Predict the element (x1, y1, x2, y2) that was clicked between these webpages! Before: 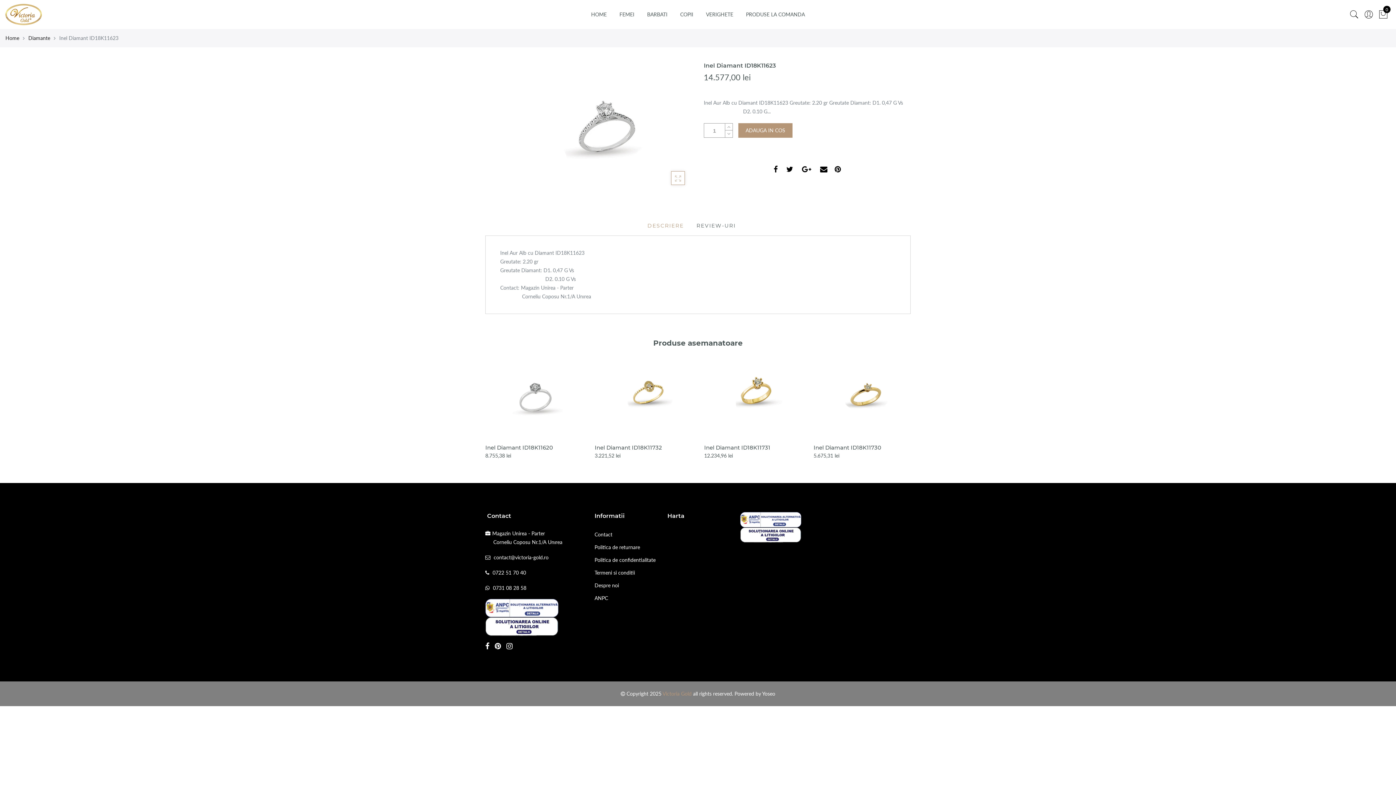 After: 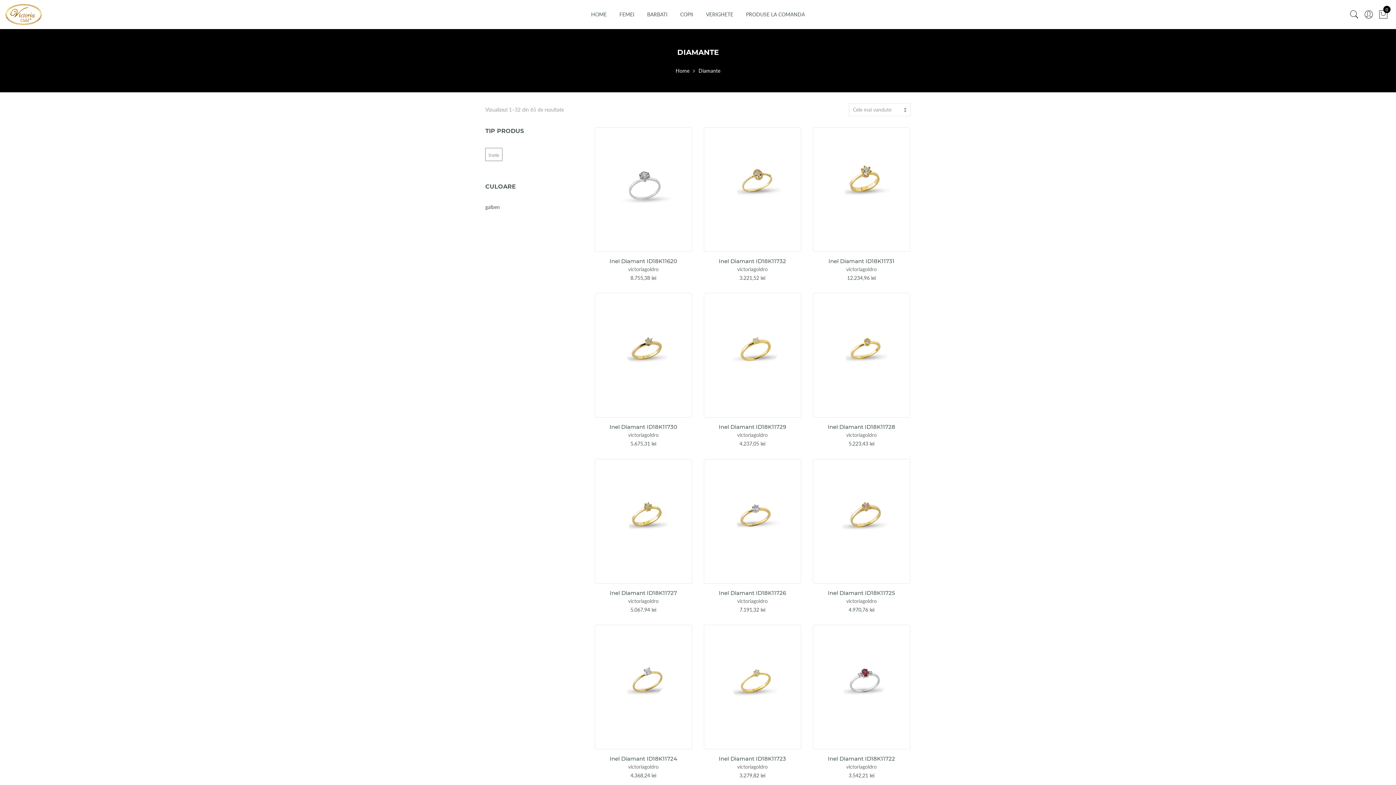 Action: bbox: (28, 34, 50, 41) label: Diamante